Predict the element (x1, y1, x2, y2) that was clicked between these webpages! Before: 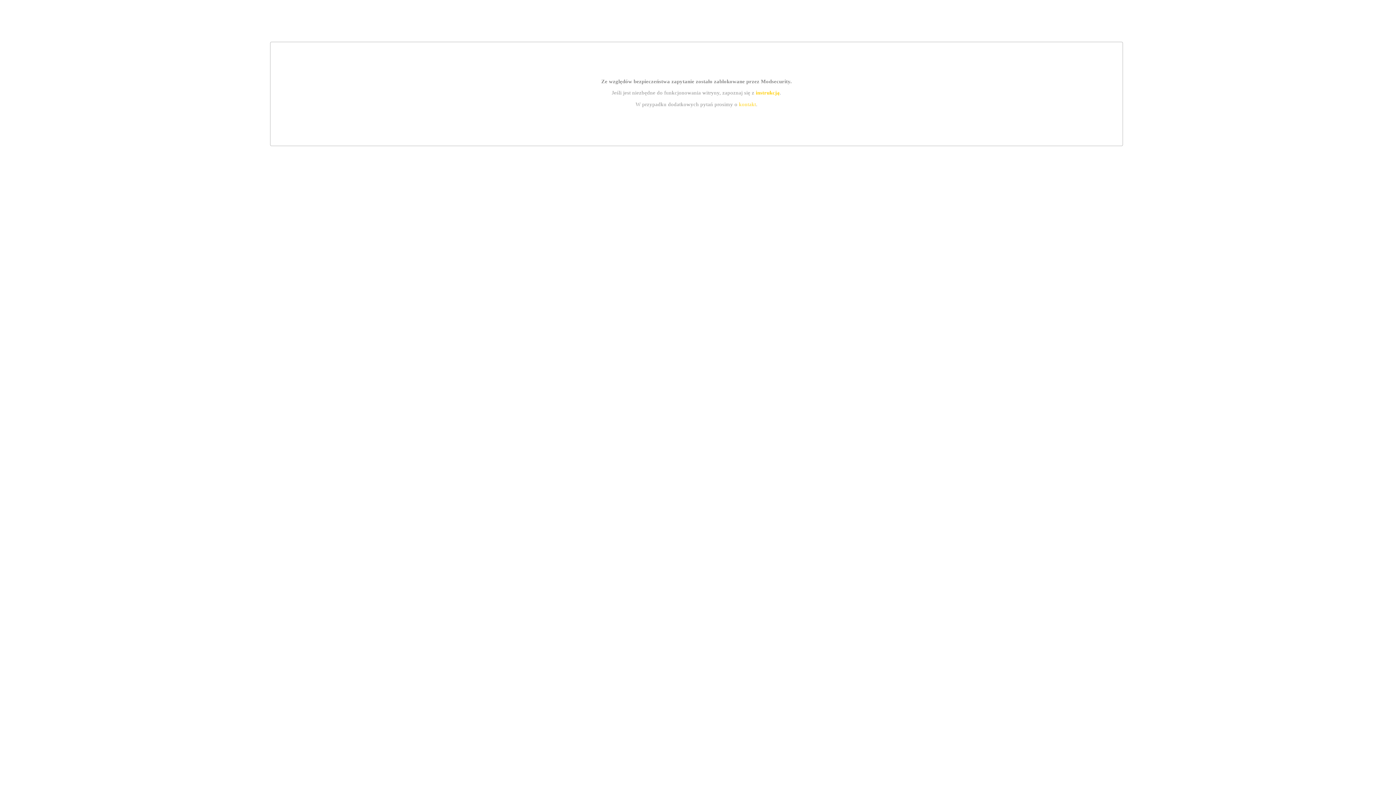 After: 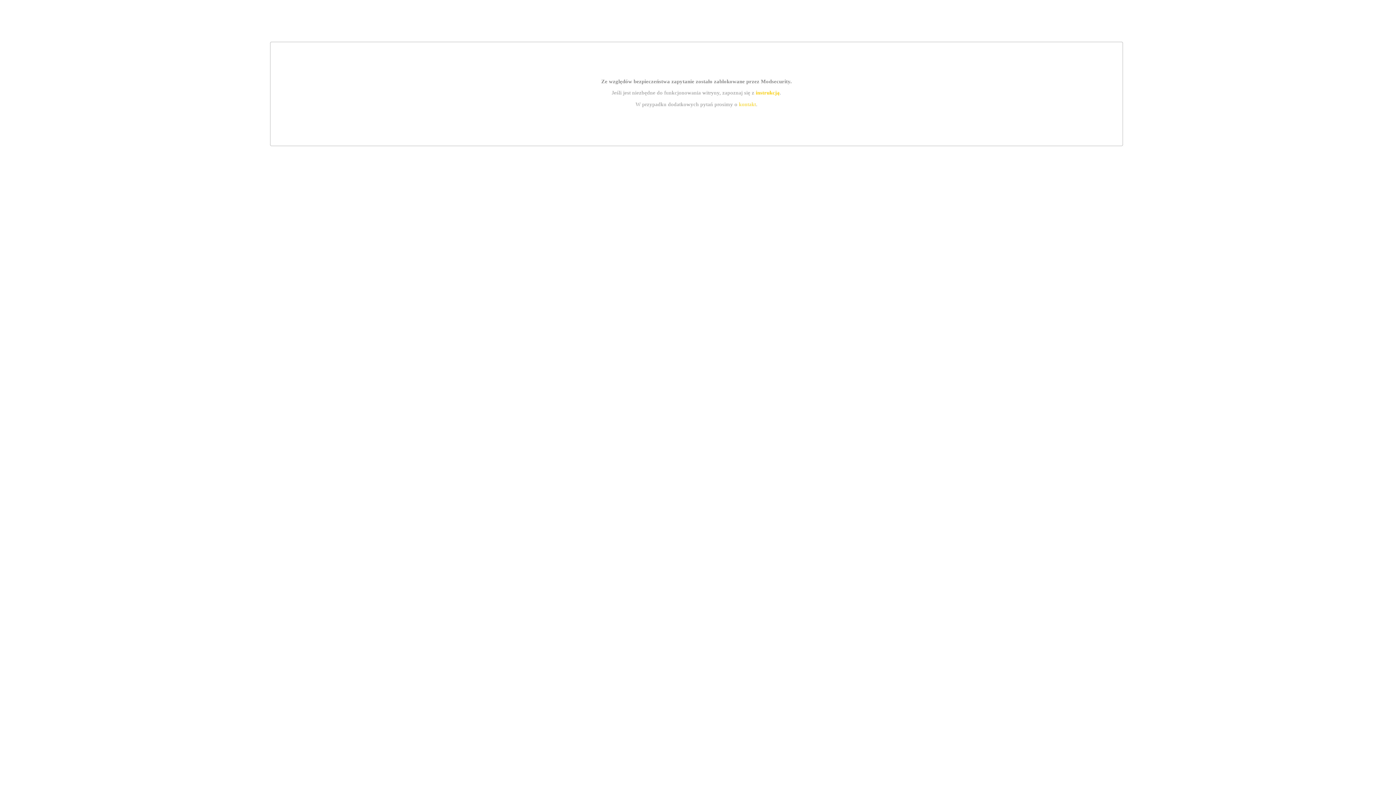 Action: bbox: (739, 101, 756, 107) label: kontakt